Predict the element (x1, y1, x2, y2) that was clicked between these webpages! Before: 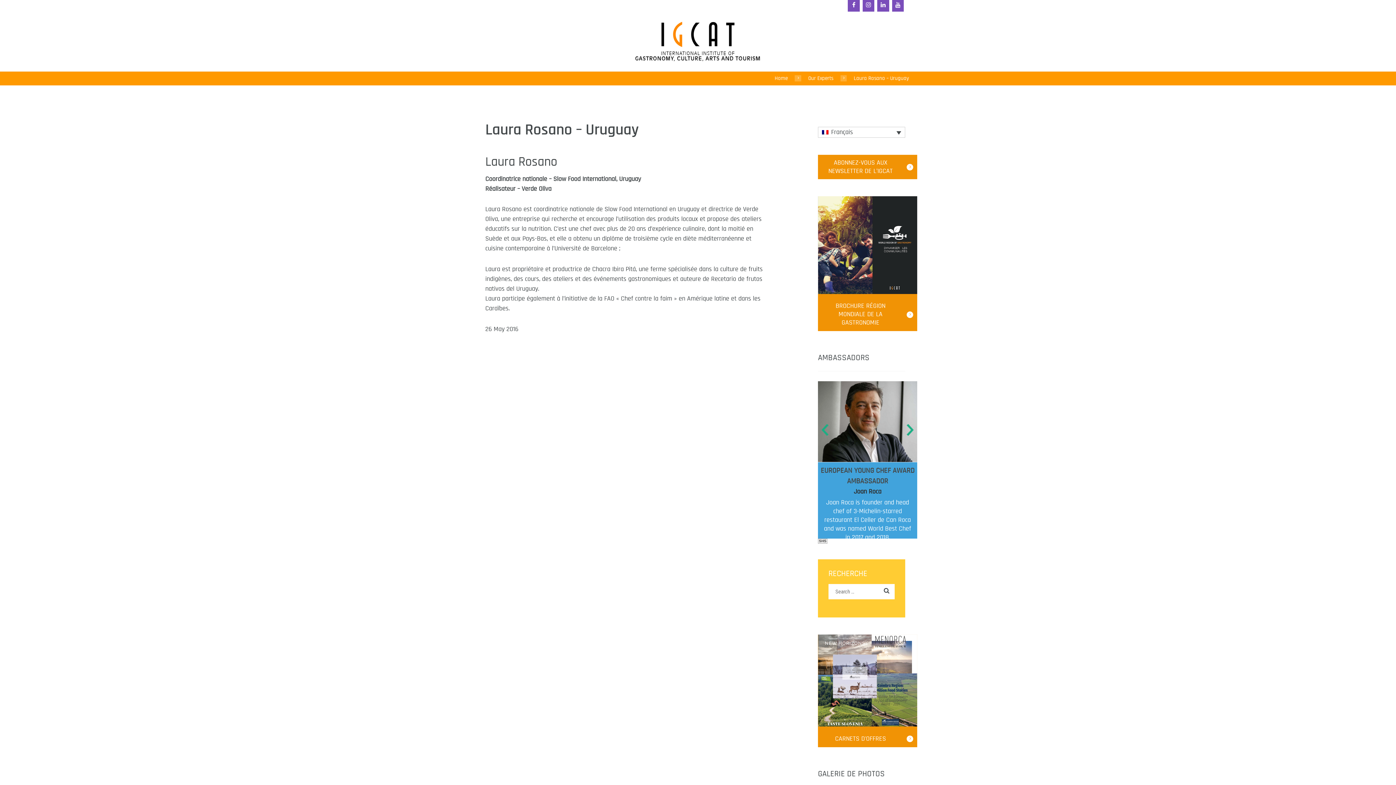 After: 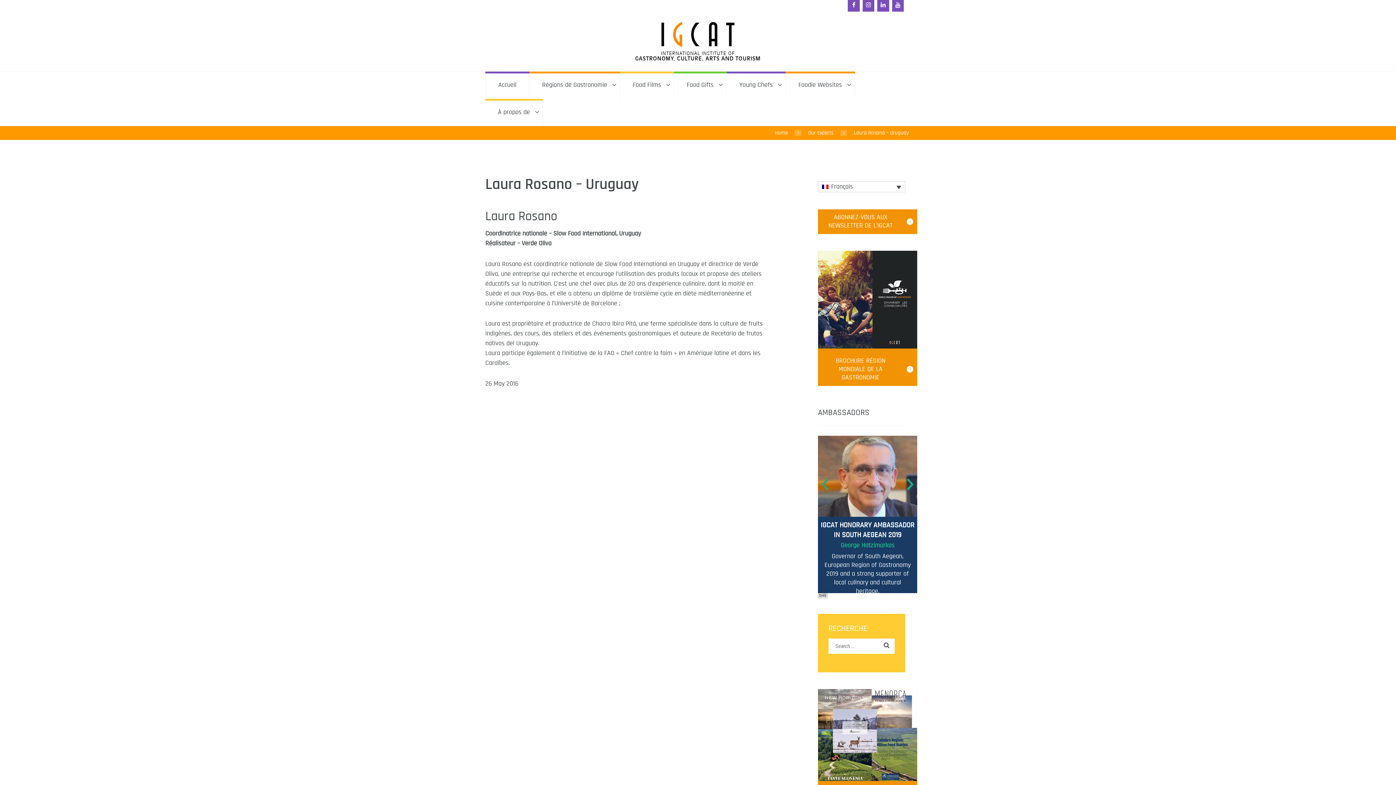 Action: bbox: (818, 197, 917, 204)